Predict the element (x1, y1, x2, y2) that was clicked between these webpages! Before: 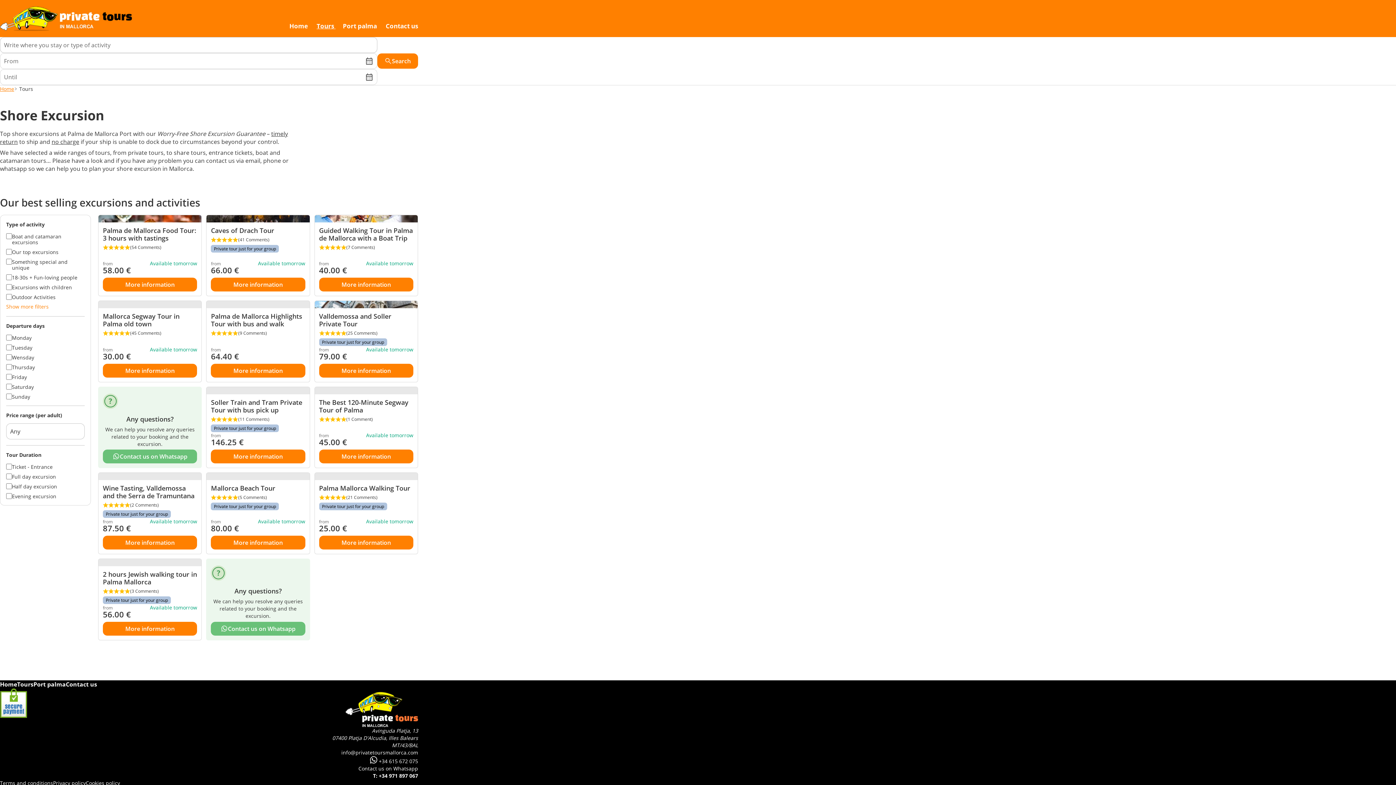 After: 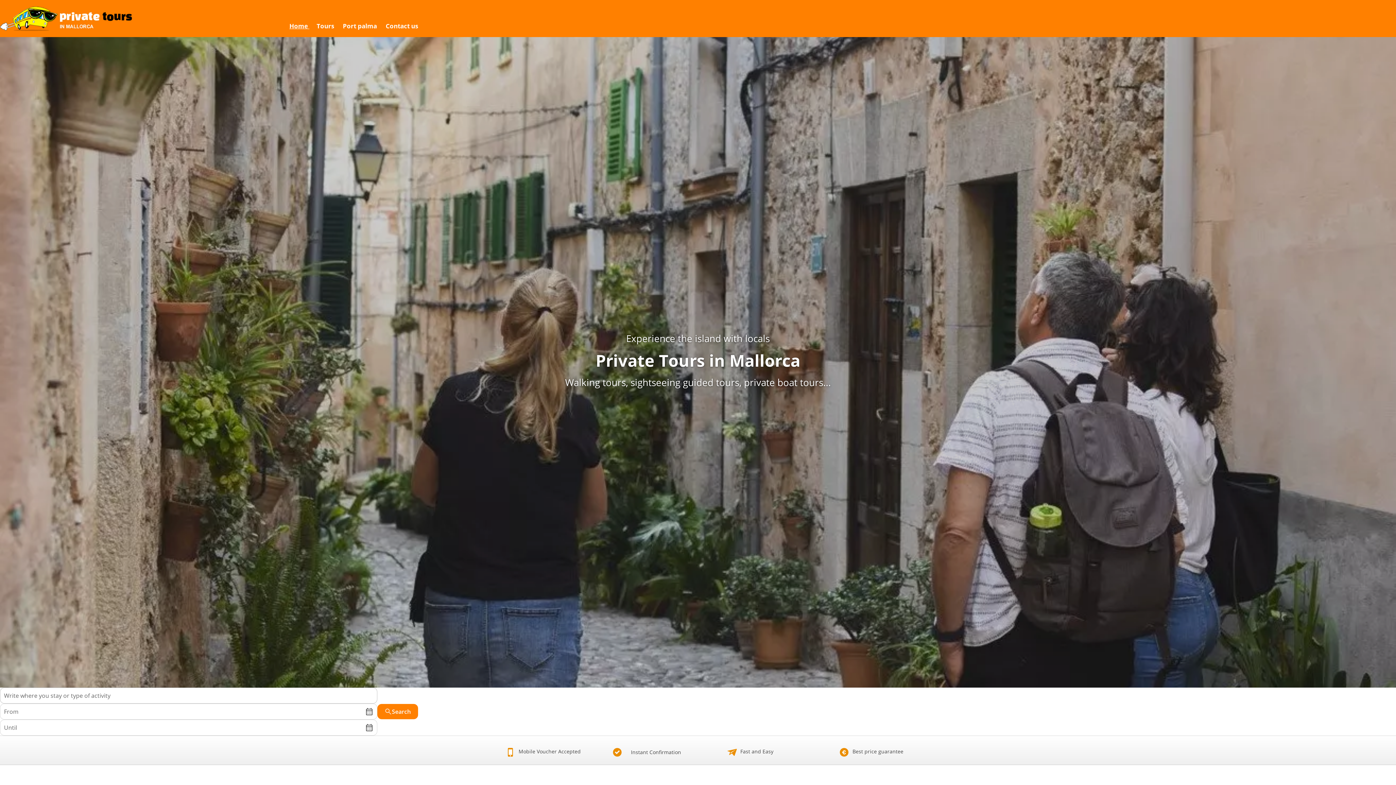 Action: bbox: (289, 21, 309, 30) label: Home 